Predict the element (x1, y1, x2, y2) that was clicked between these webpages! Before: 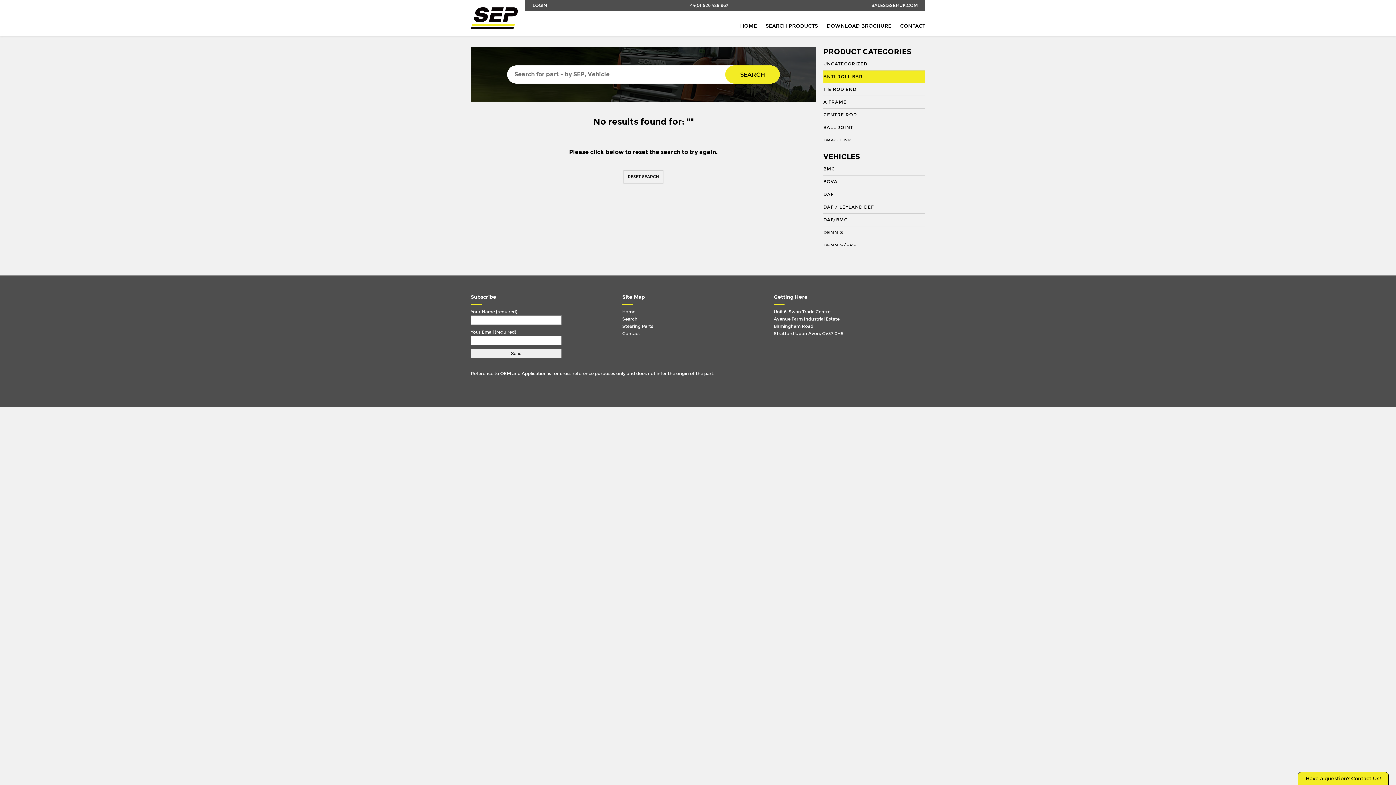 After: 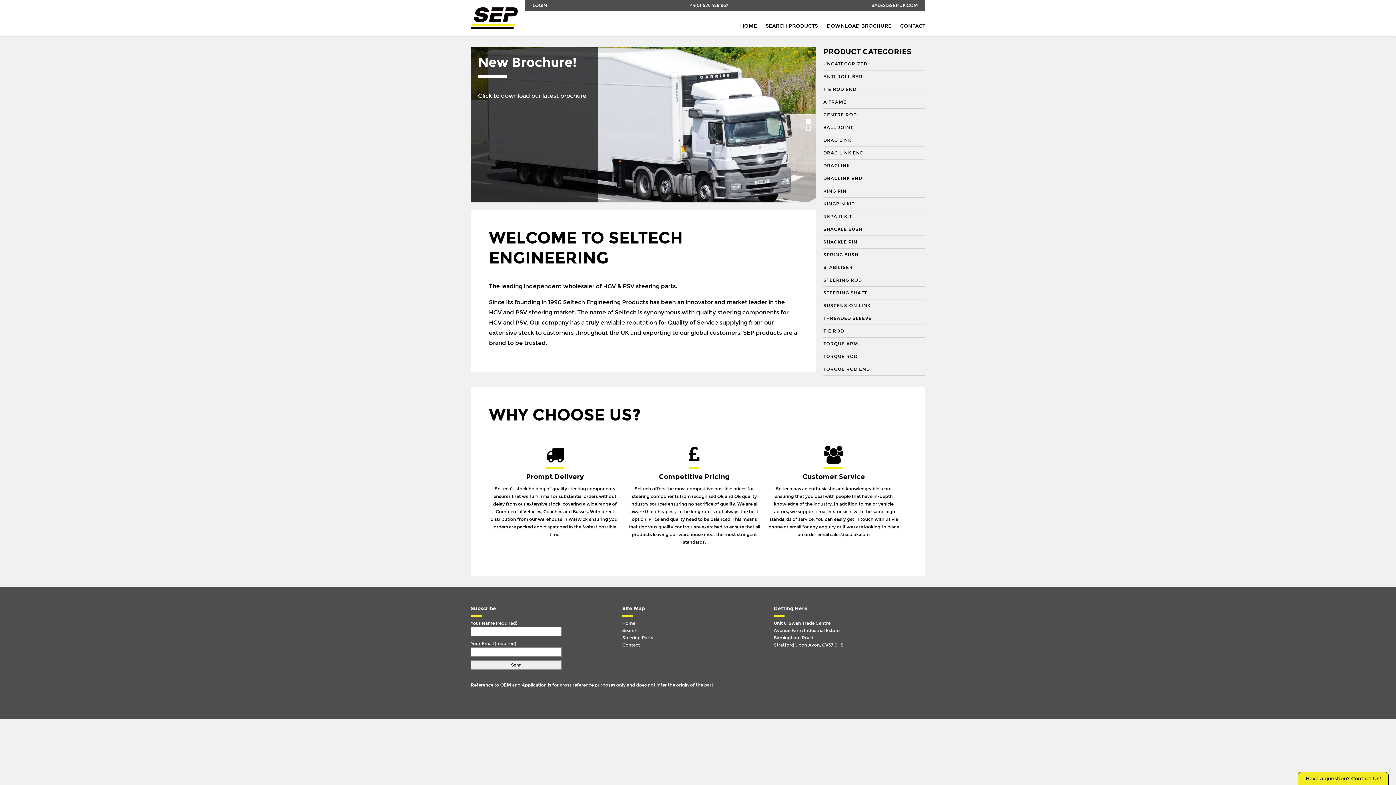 Action: bbox: (622, 308, 766, 315) label: Home